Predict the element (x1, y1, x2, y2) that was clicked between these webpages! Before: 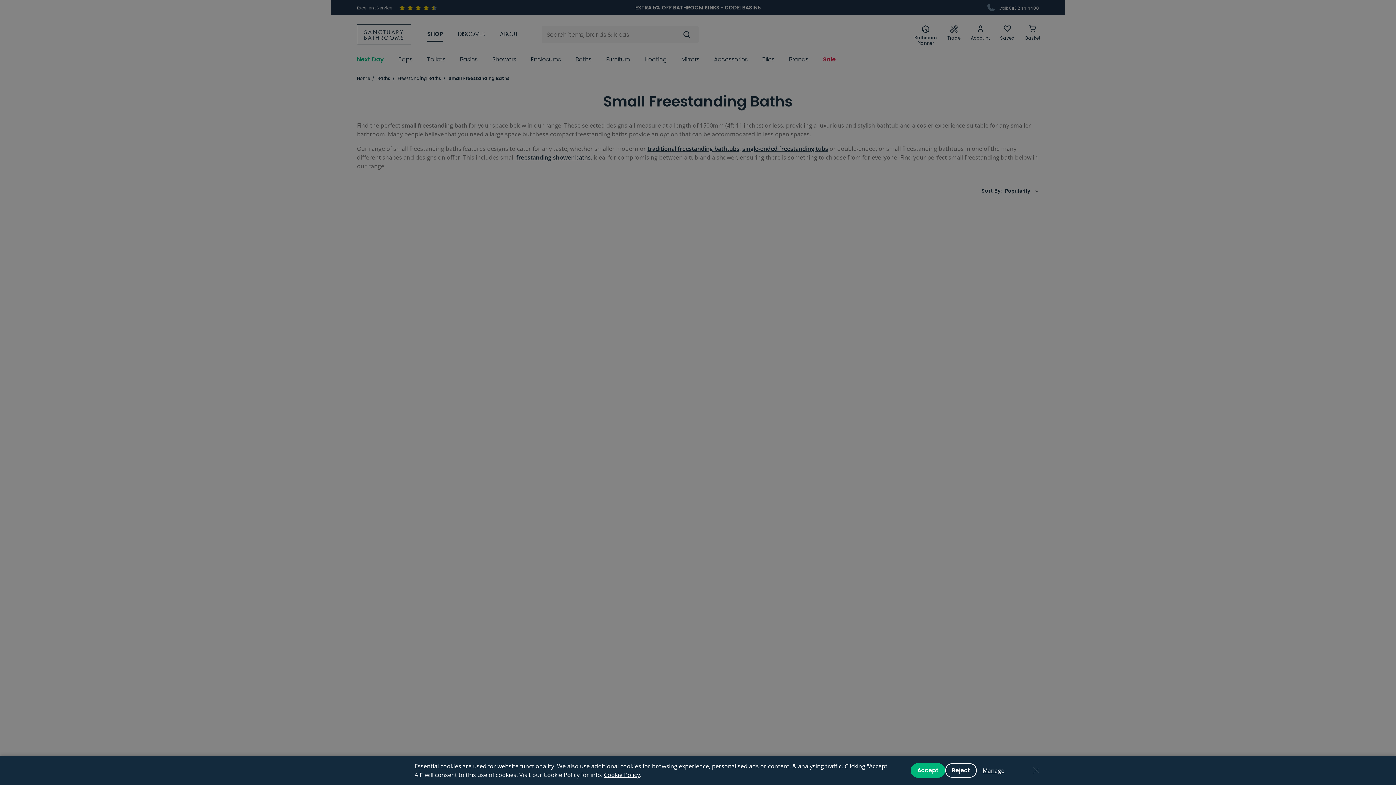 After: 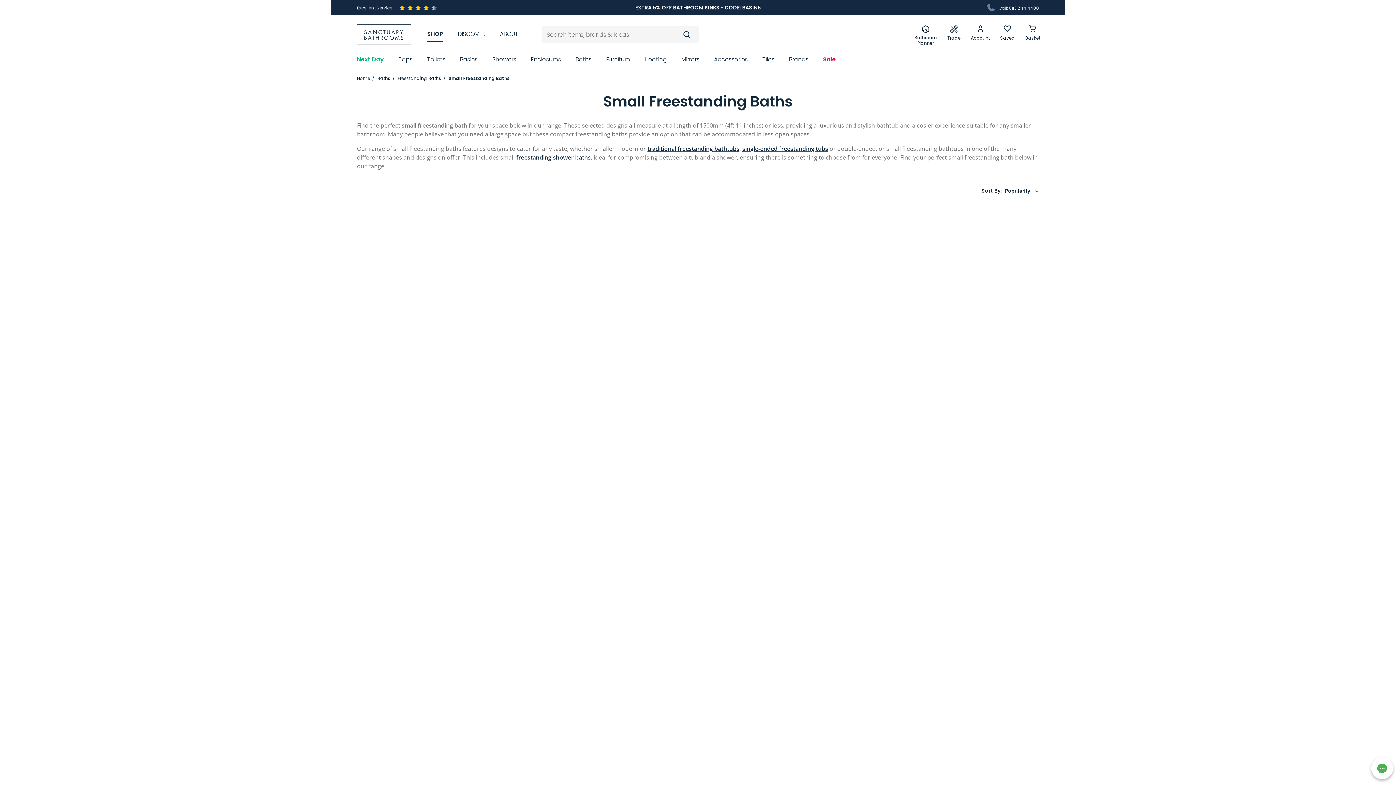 Action: label: Accept bbox: (910, 763, 945, 778)